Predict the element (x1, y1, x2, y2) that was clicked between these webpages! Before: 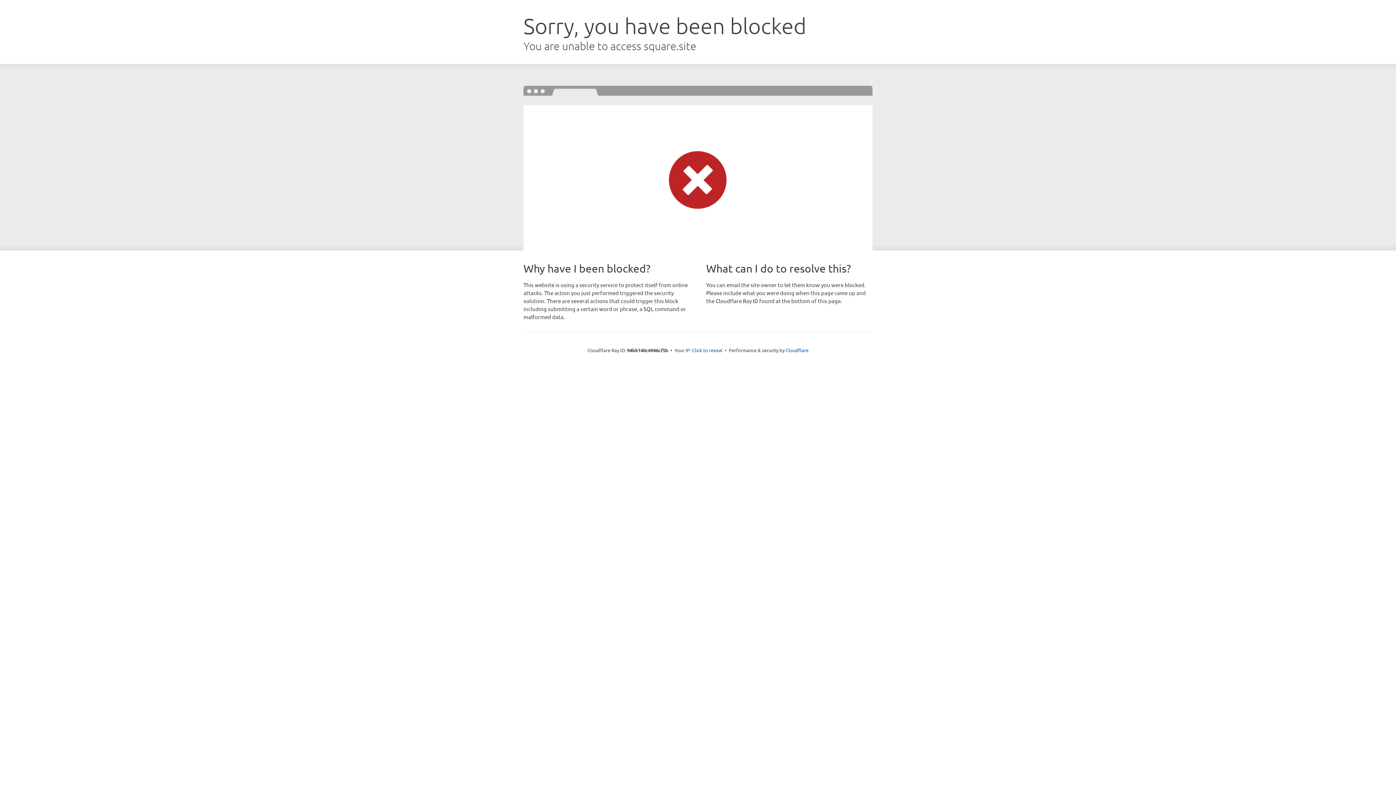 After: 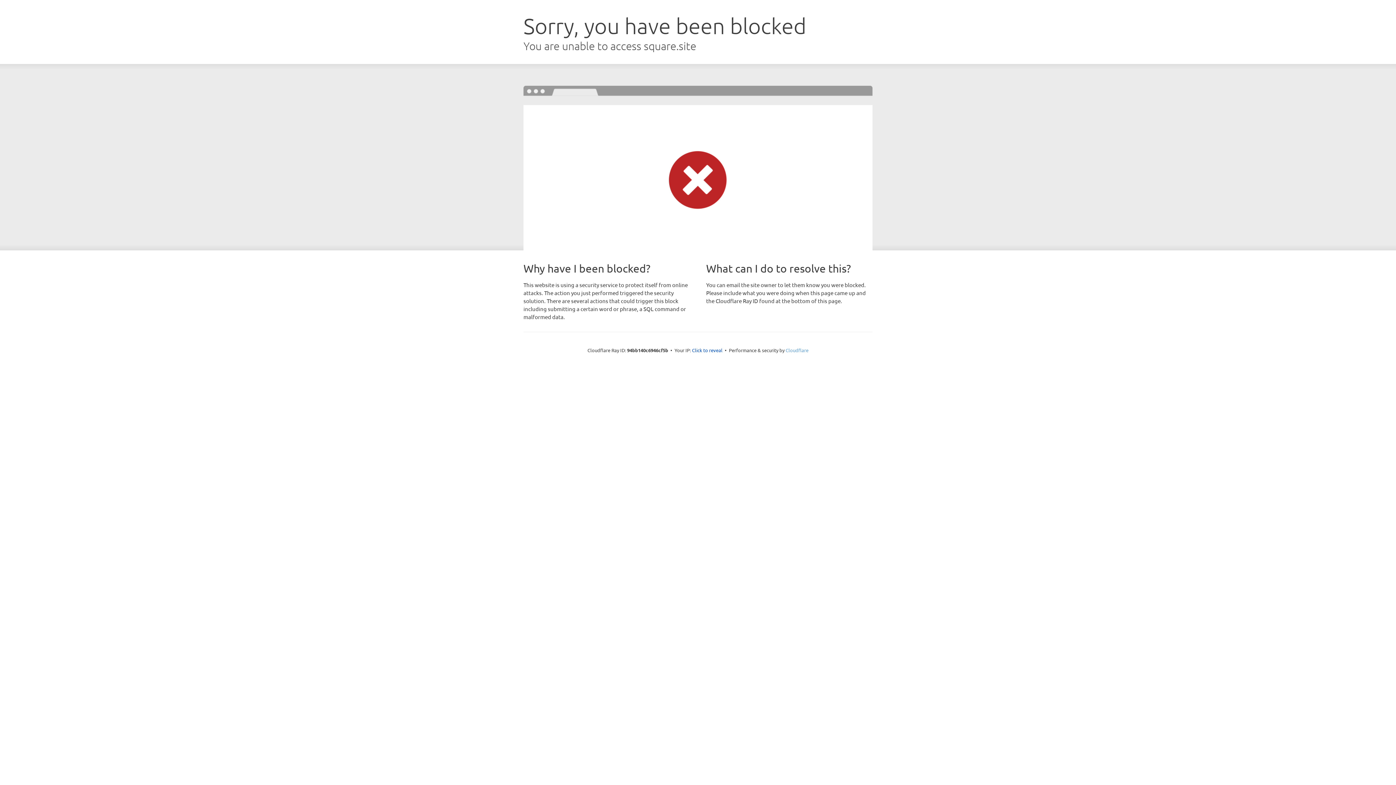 Action: label: Cloudflare bbox: (785, 347, 808, 353)